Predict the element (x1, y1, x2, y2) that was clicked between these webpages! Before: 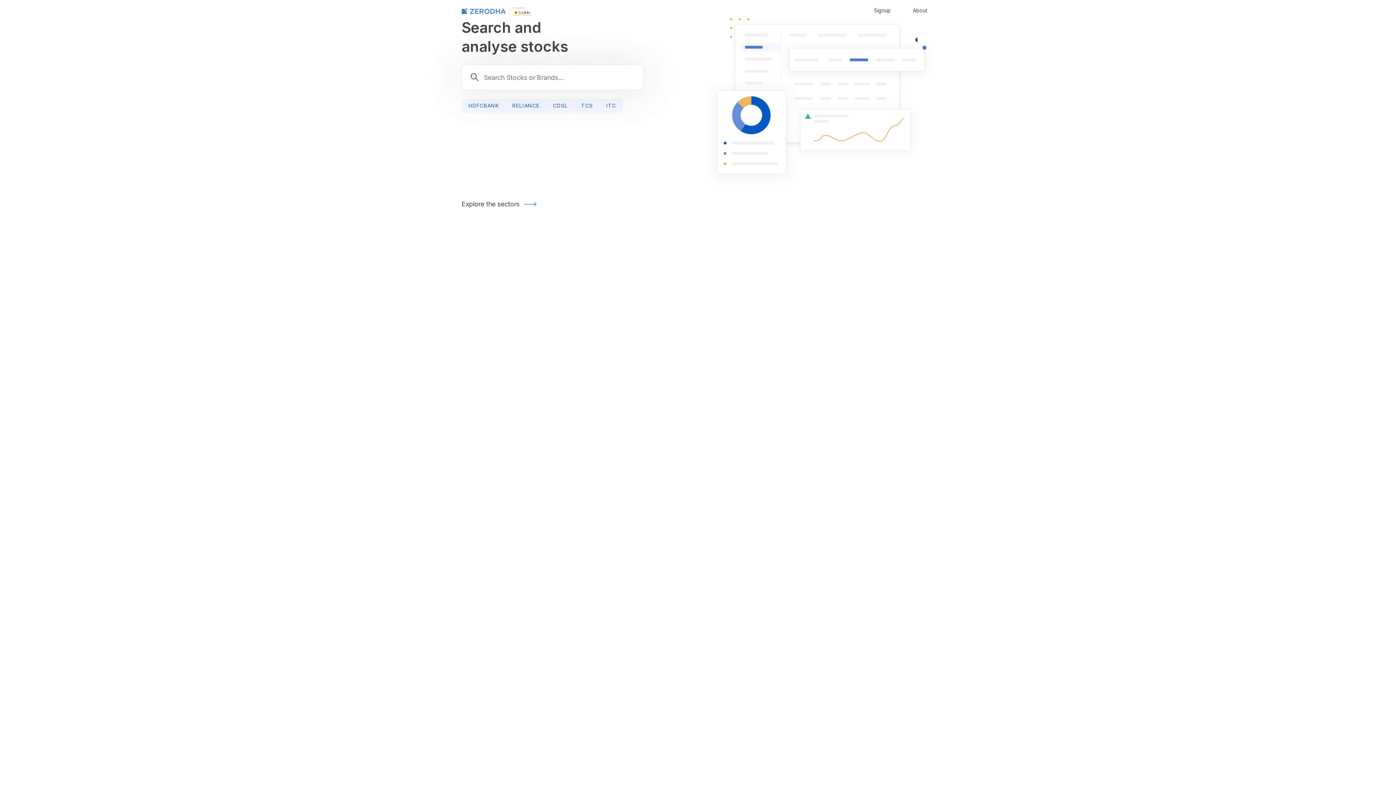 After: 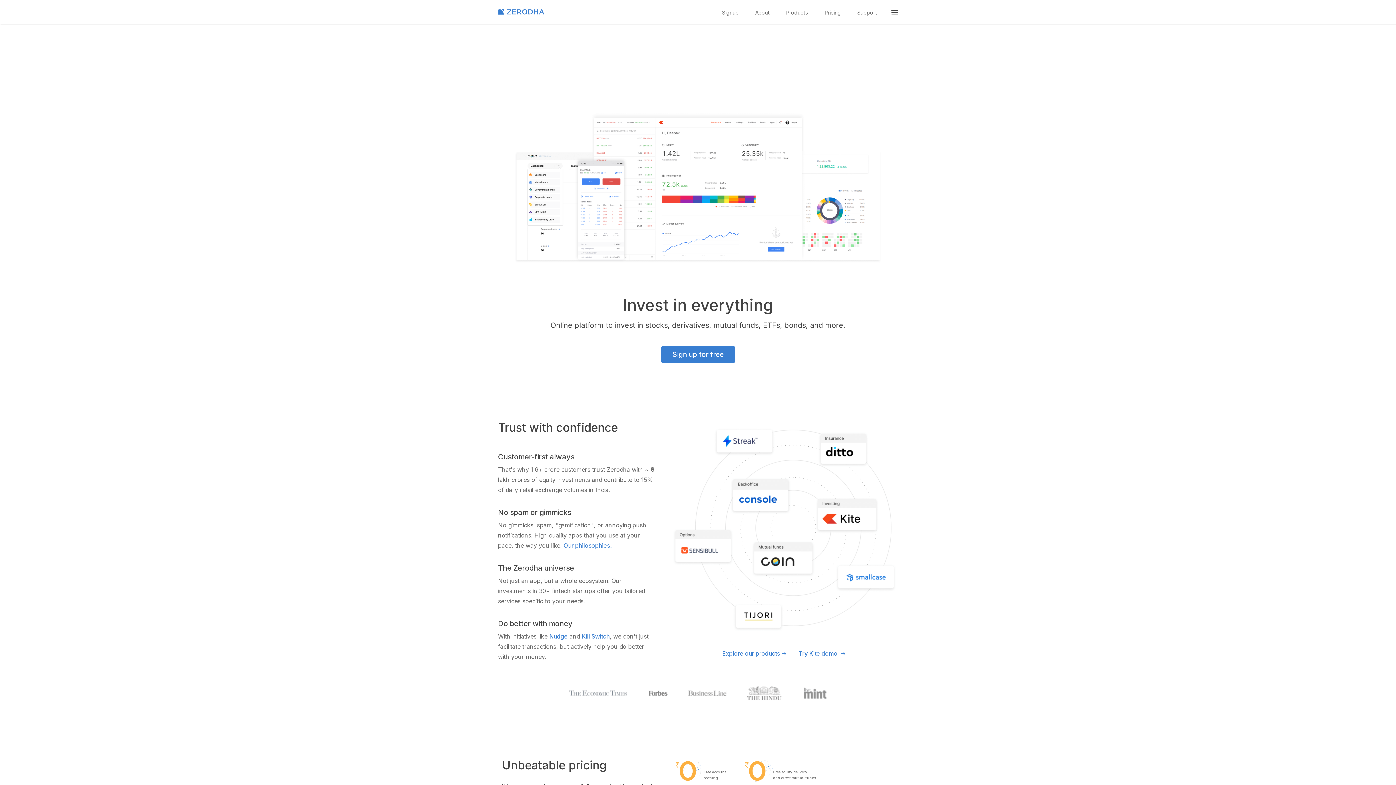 Action: bbox: (461, 6, 505, 14)